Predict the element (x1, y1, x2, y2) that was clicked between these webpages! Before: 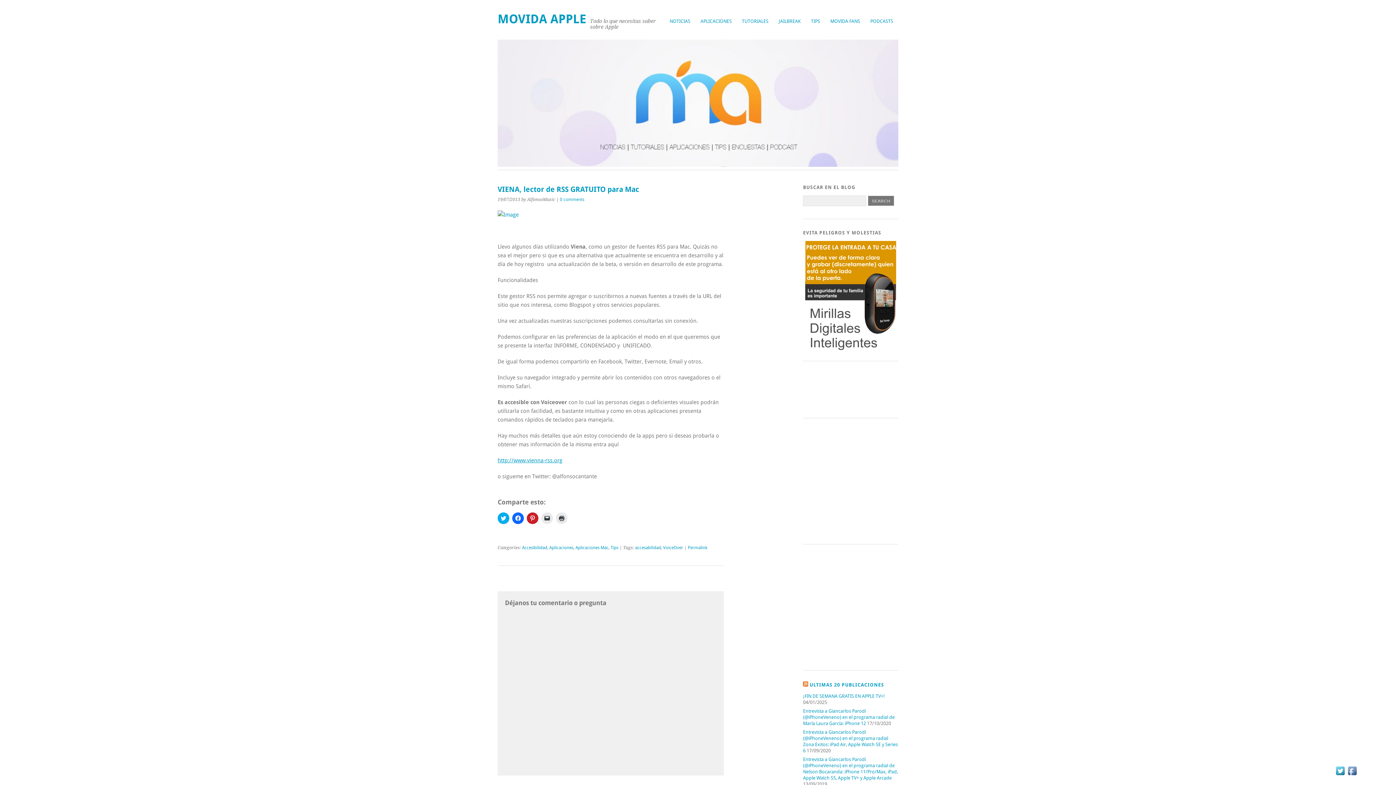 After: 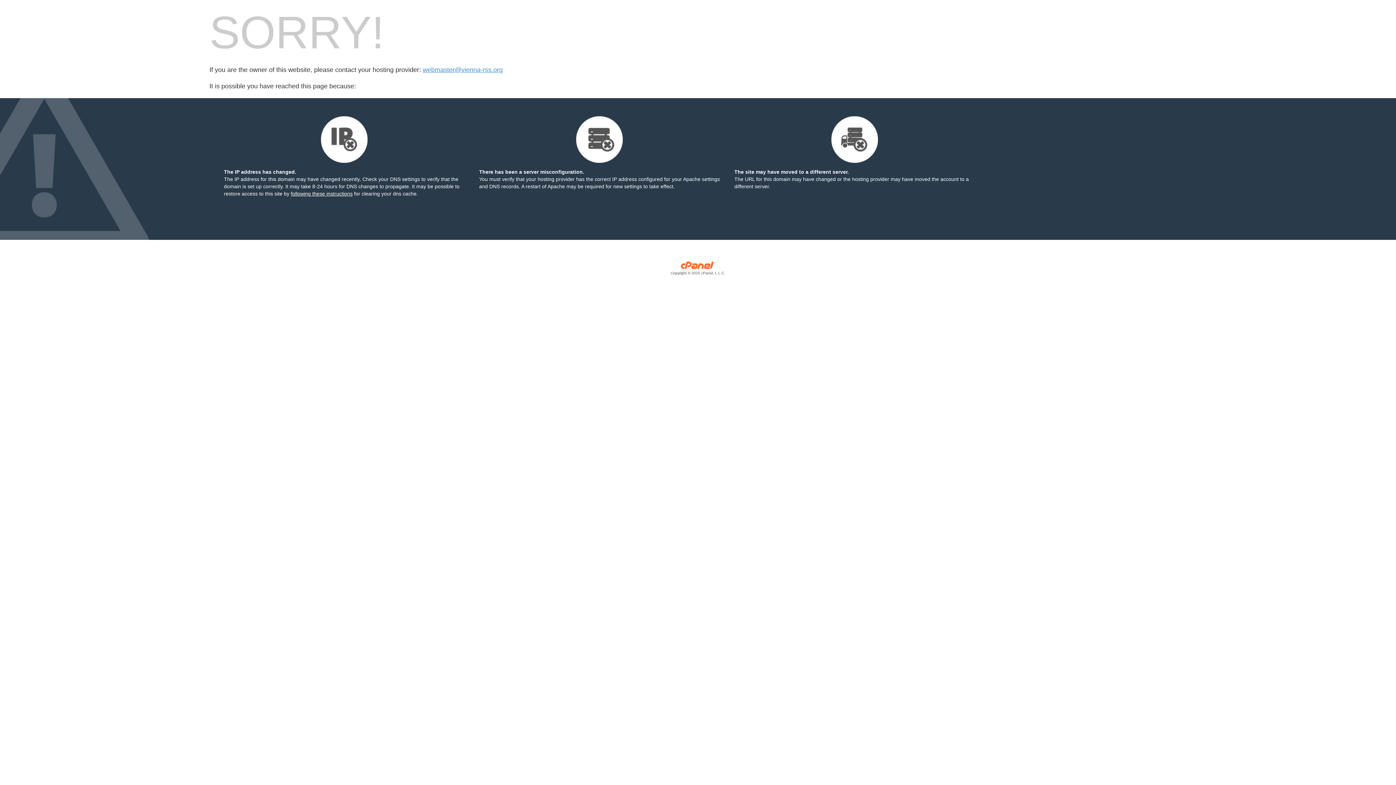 Action: label: http://www.vienna-rss.org bbox: (497, 457, 562, 464)